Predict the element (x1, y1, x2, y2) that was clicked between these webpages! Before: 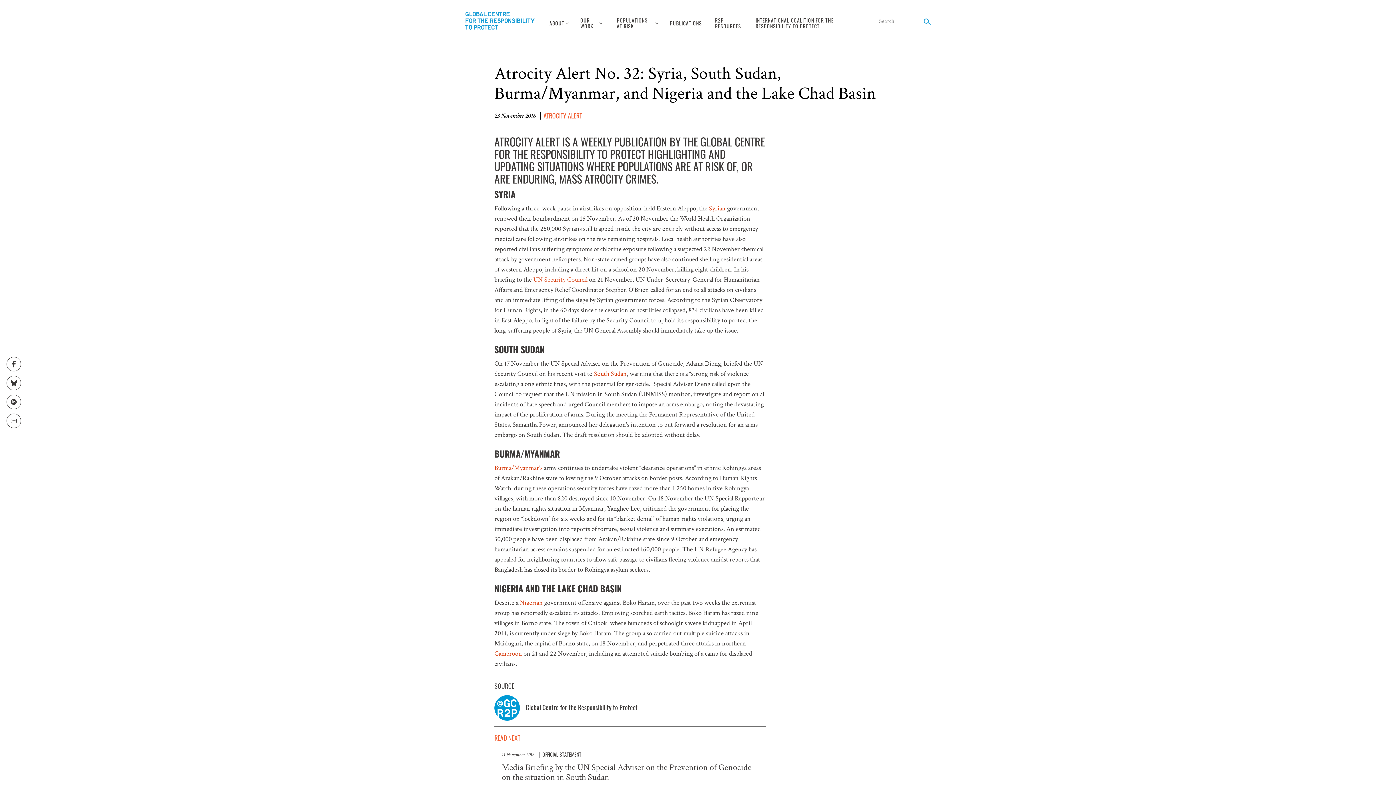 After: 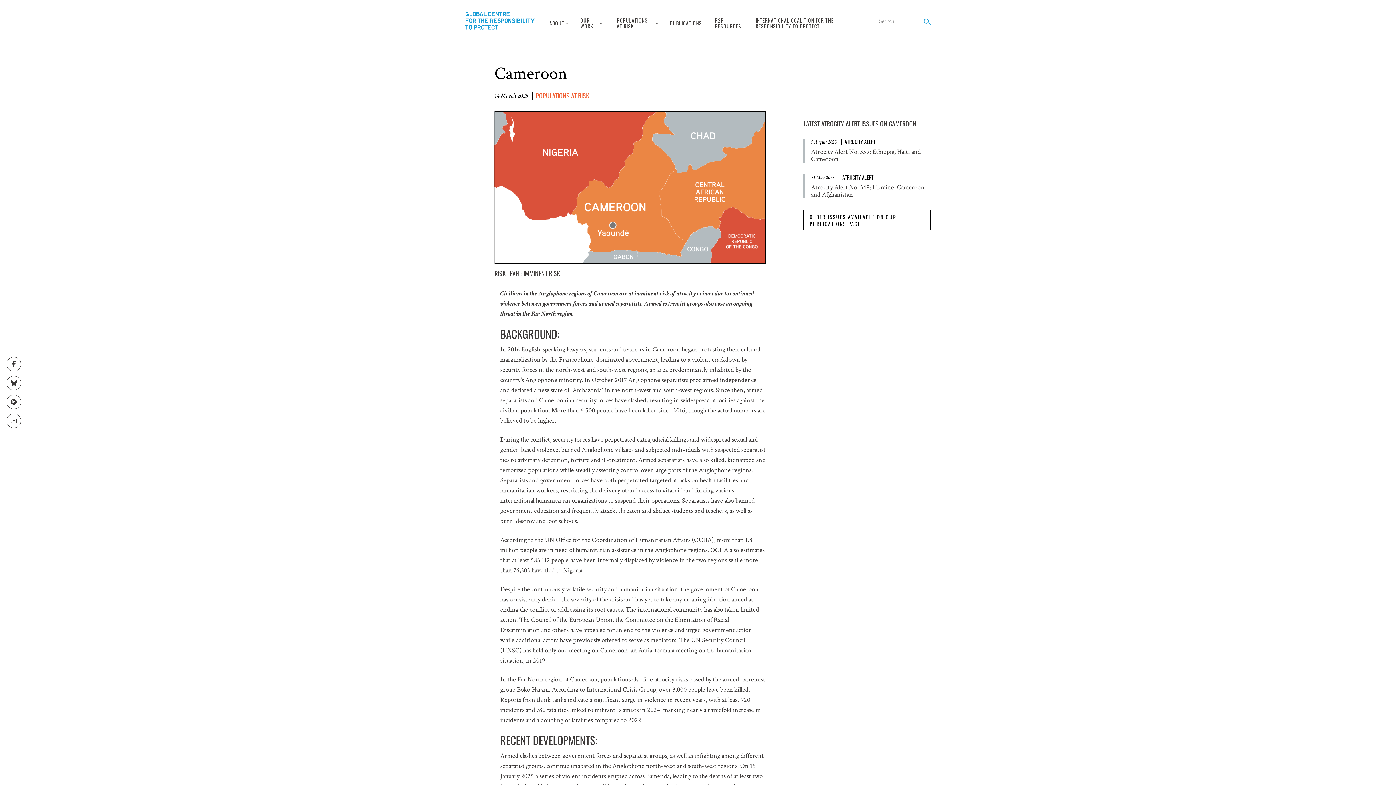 Action: label: Cameroon bbox: (494, 649, 522, 658)